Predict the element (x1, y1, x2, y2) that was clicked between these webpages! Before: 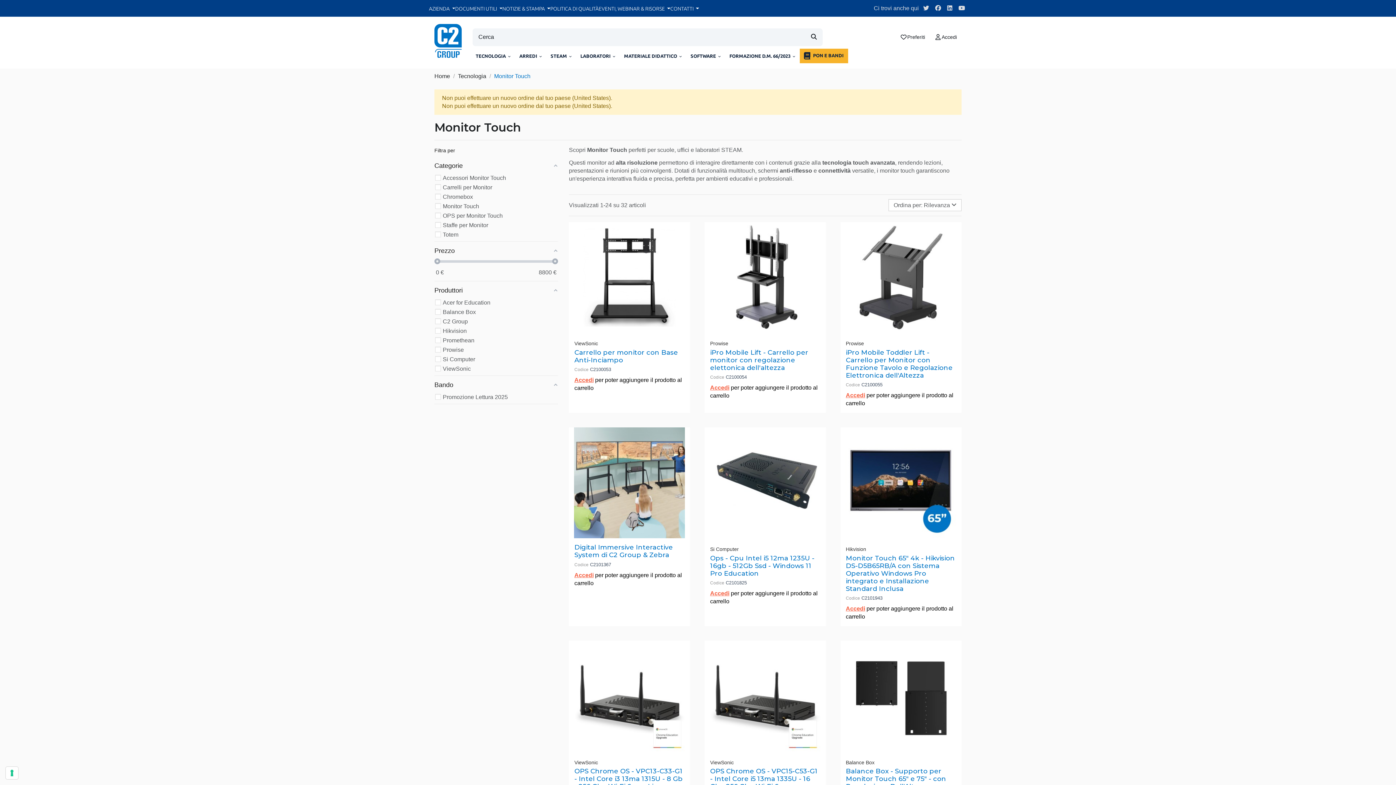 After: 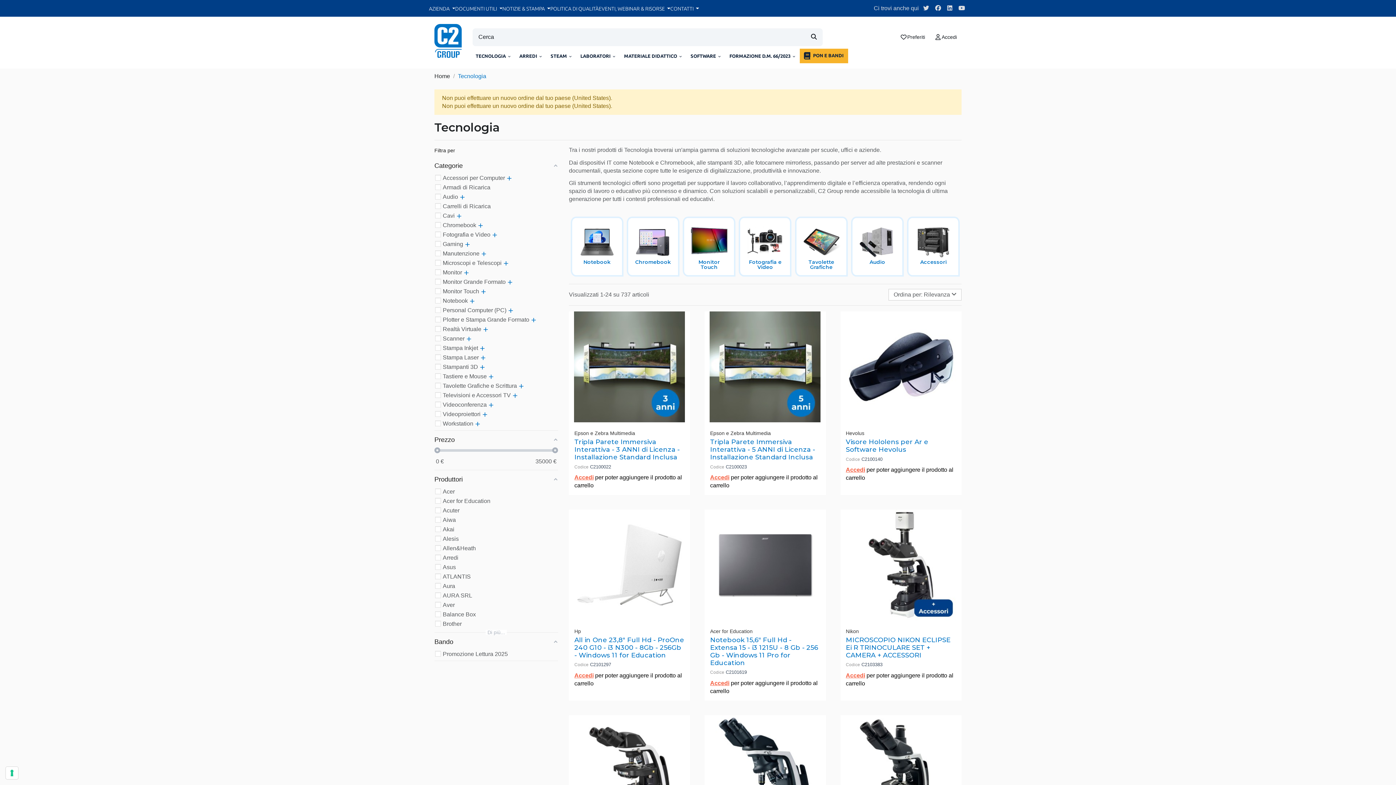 Action: bbox: (458, 73, 486, 79) label: Tecnologia